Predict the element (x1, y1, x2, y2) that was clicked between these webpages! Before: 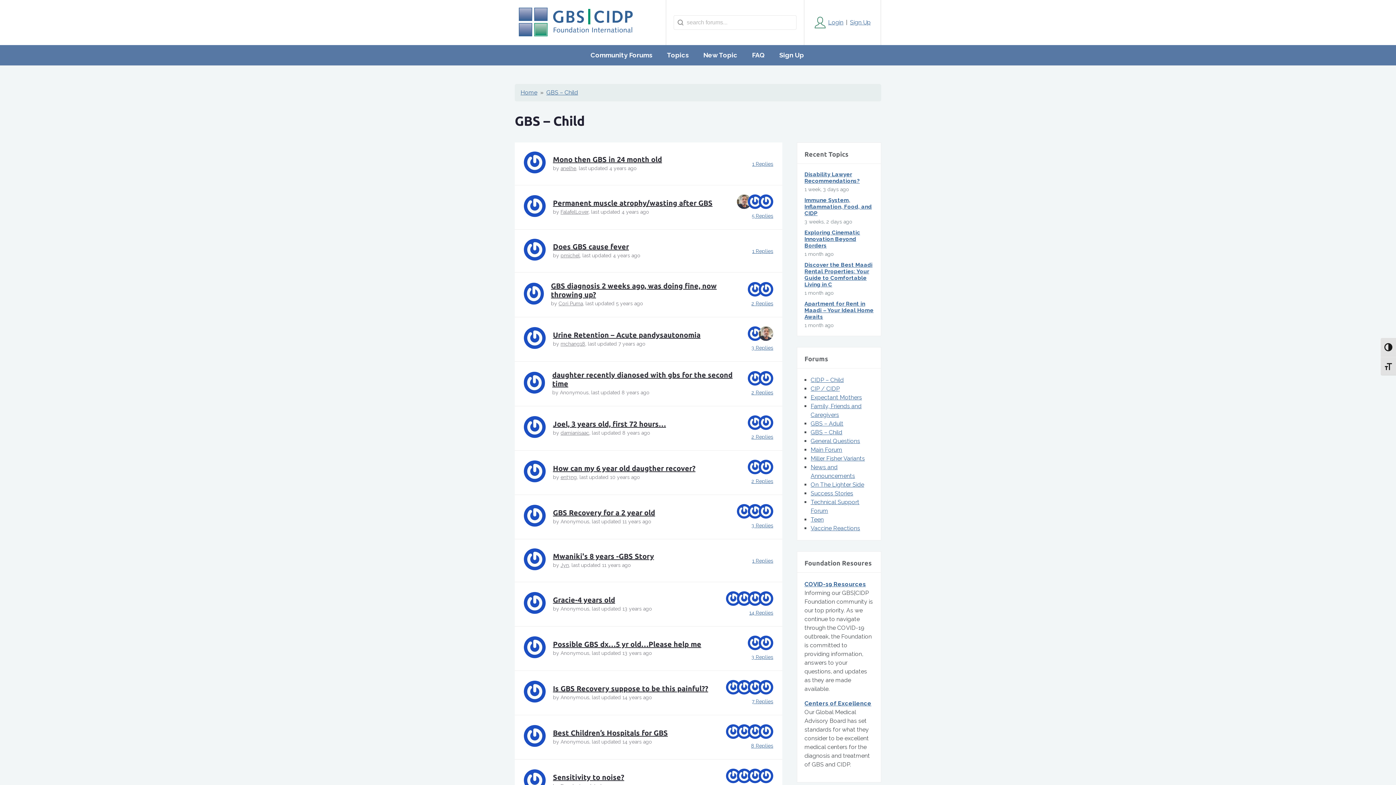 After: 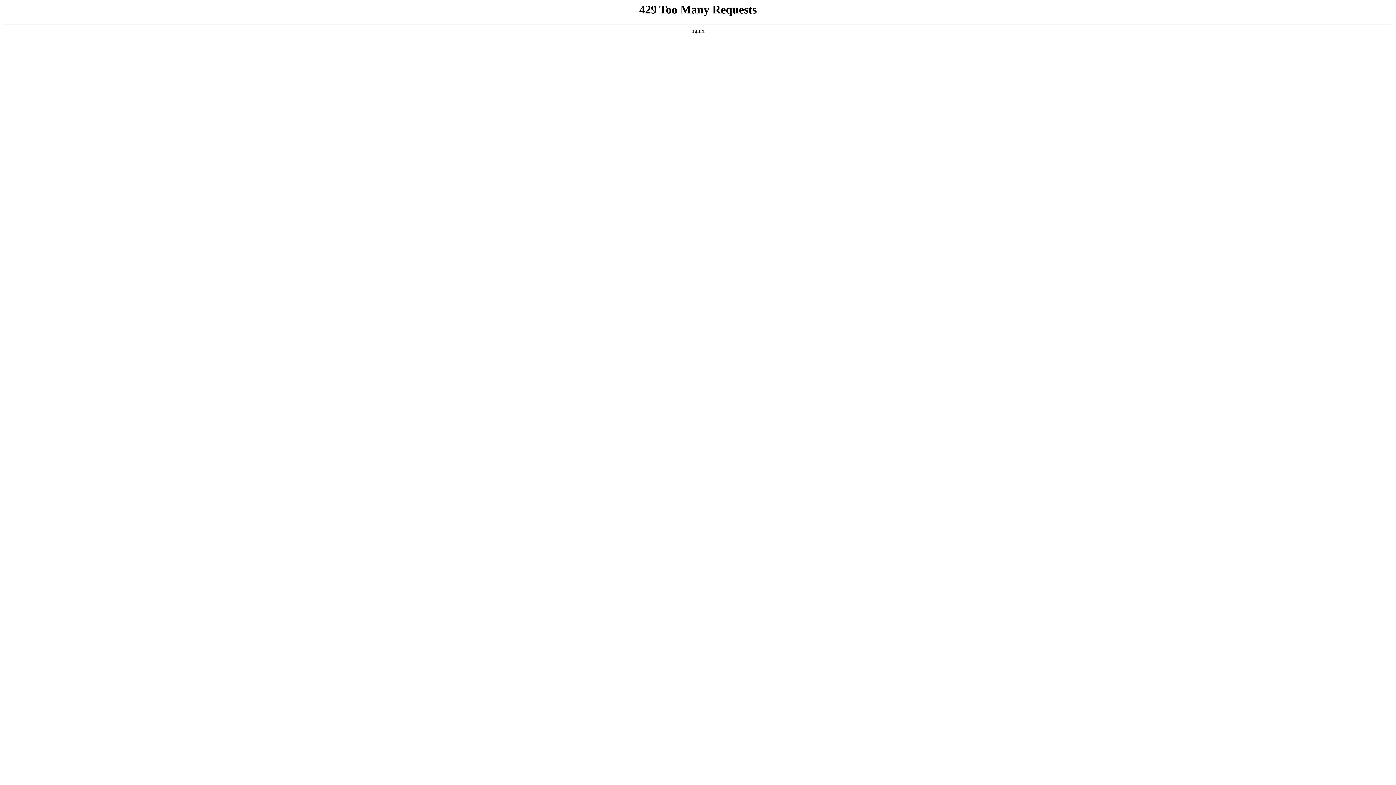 Action: label: 8 Replies bbox: (751, 743, 773, 749)